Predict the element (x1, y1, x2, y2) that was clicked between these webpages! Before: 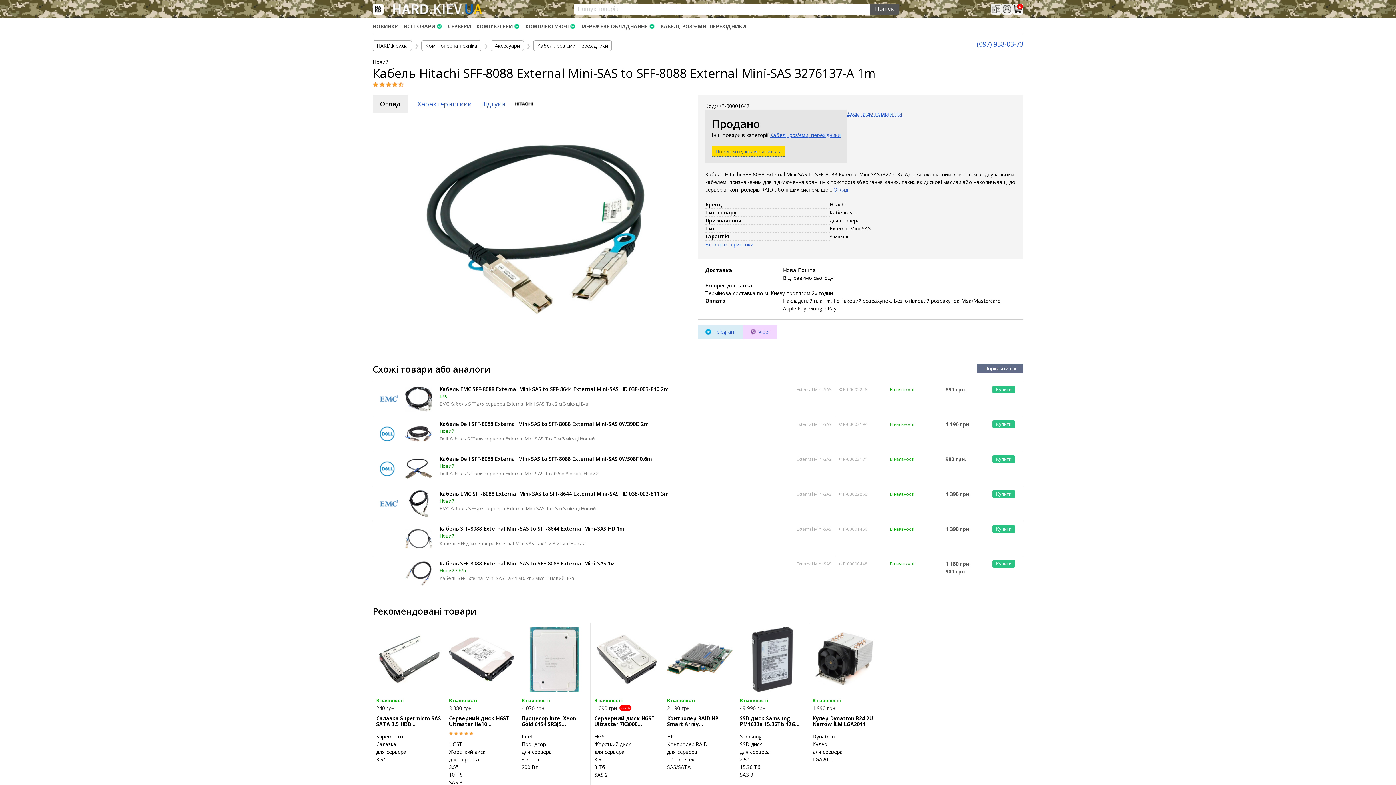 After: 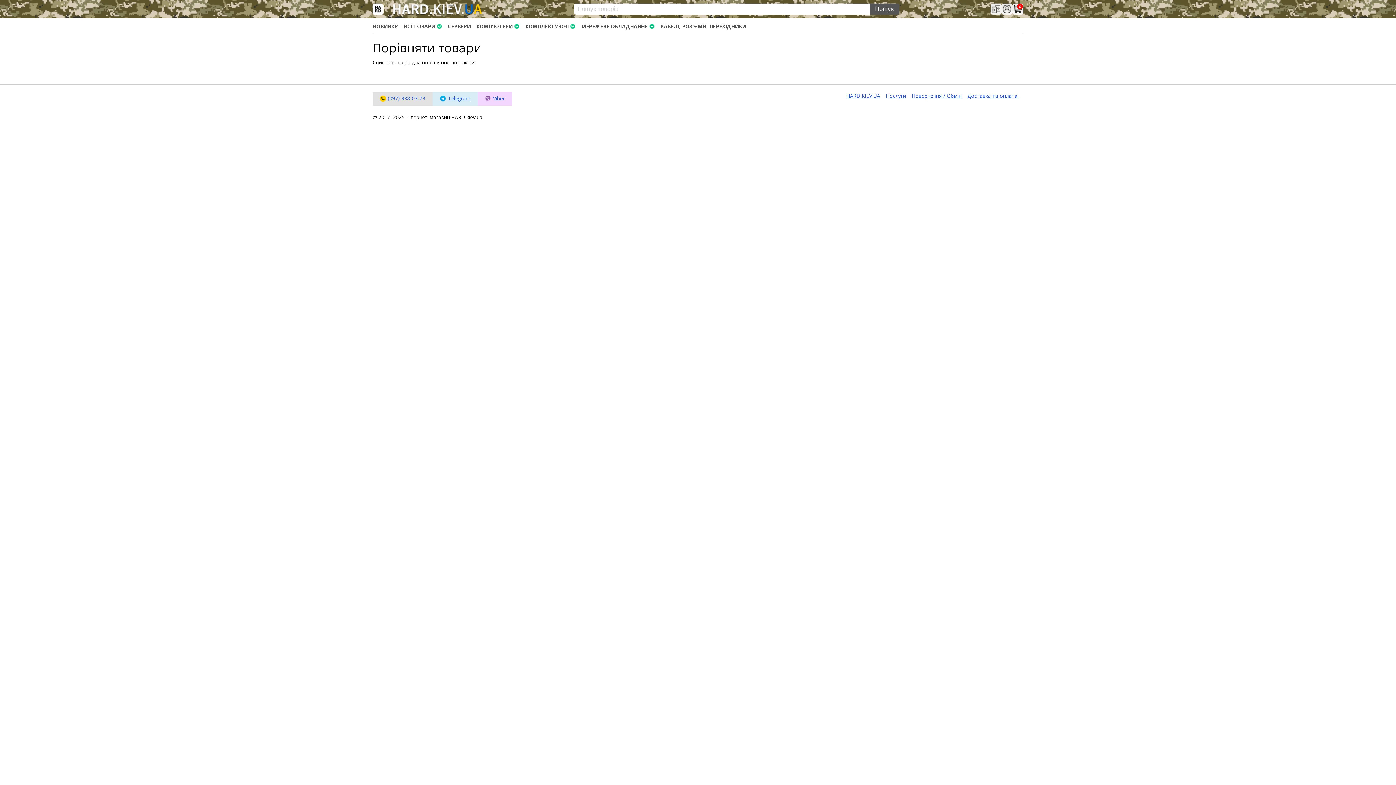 Action: bbox: (990, 5, 1001, 11)